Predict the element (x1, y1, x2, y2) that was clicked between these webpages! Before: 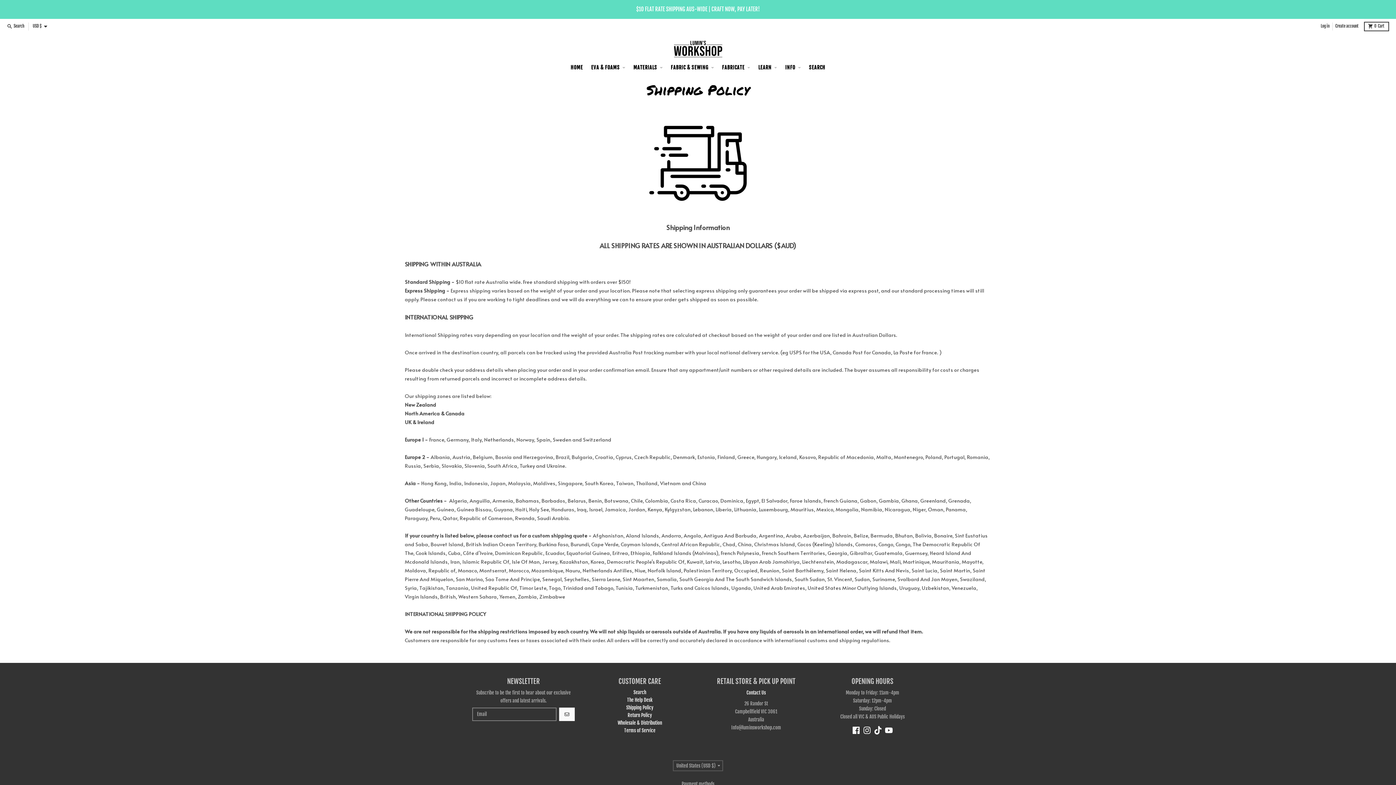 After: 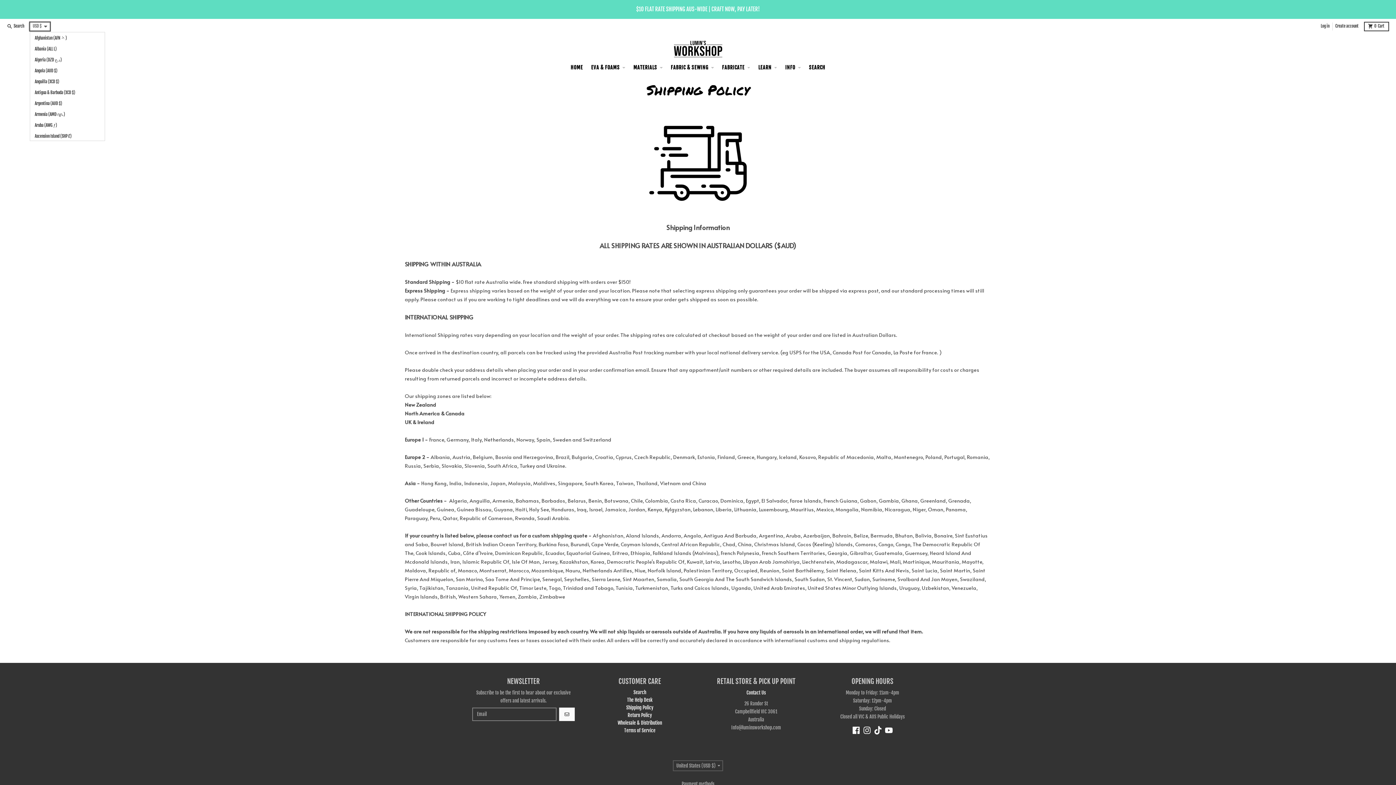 Action: bbox: (30, 22, 49, 30) label: USD $